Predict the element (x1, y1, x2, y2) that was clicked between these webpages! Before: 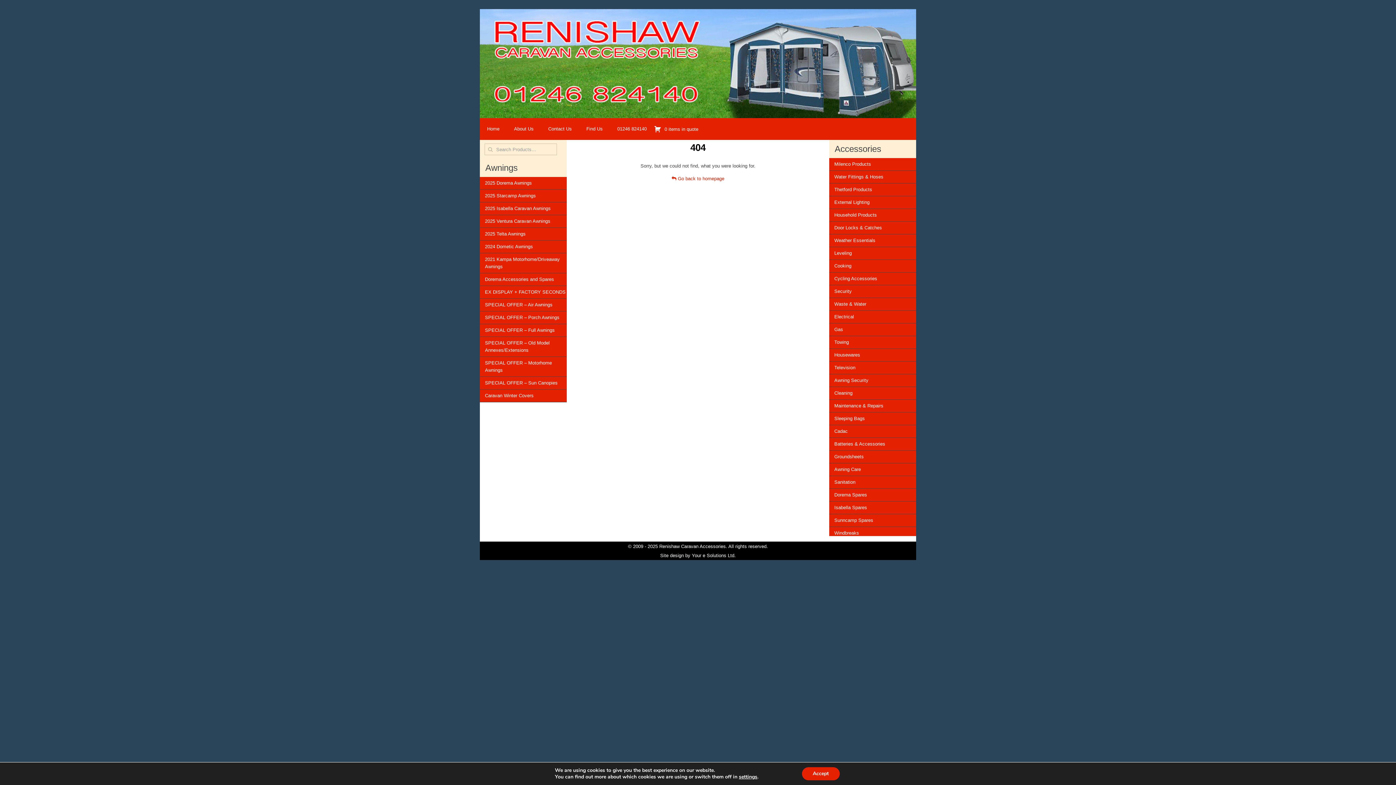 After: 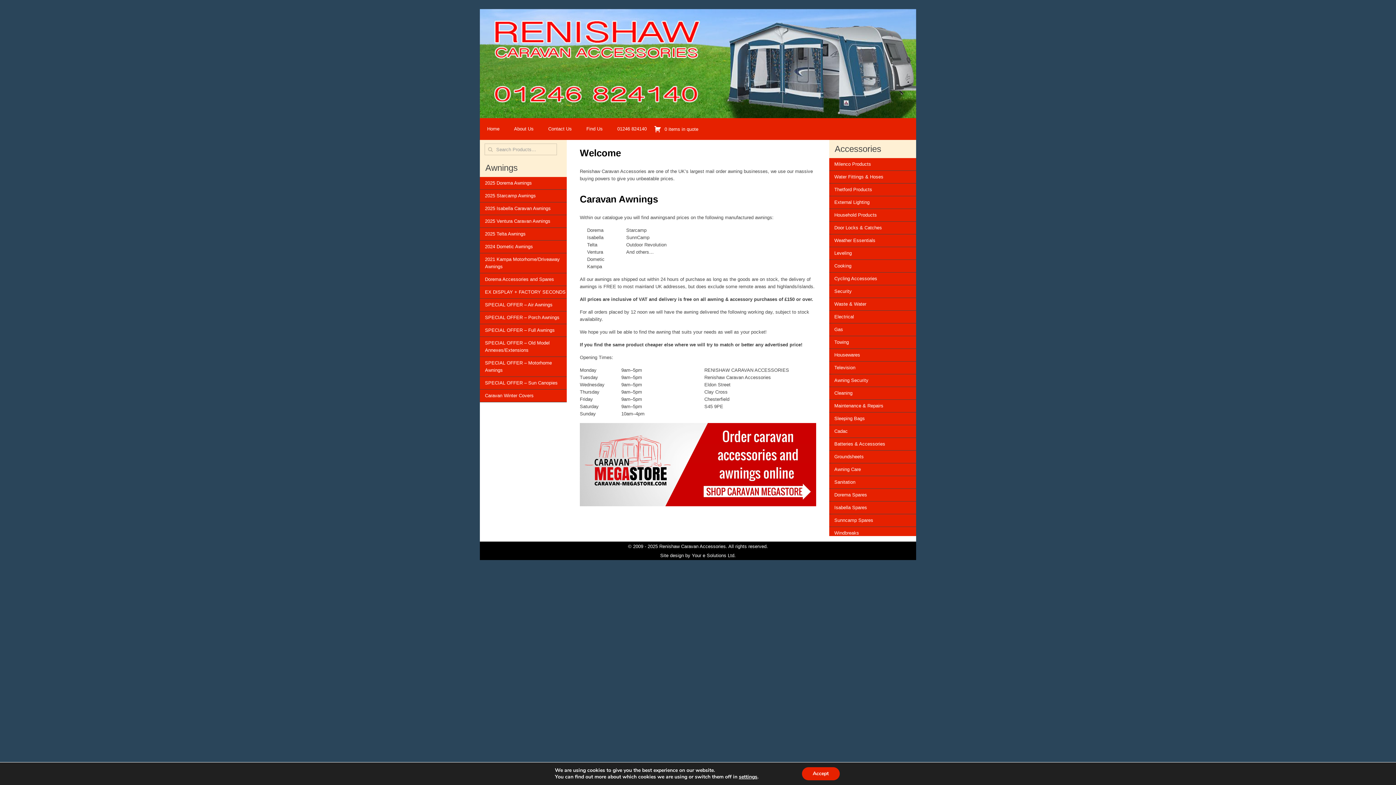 Action: label:  Go back to homepage bbox: (671, 176, 724, 181)